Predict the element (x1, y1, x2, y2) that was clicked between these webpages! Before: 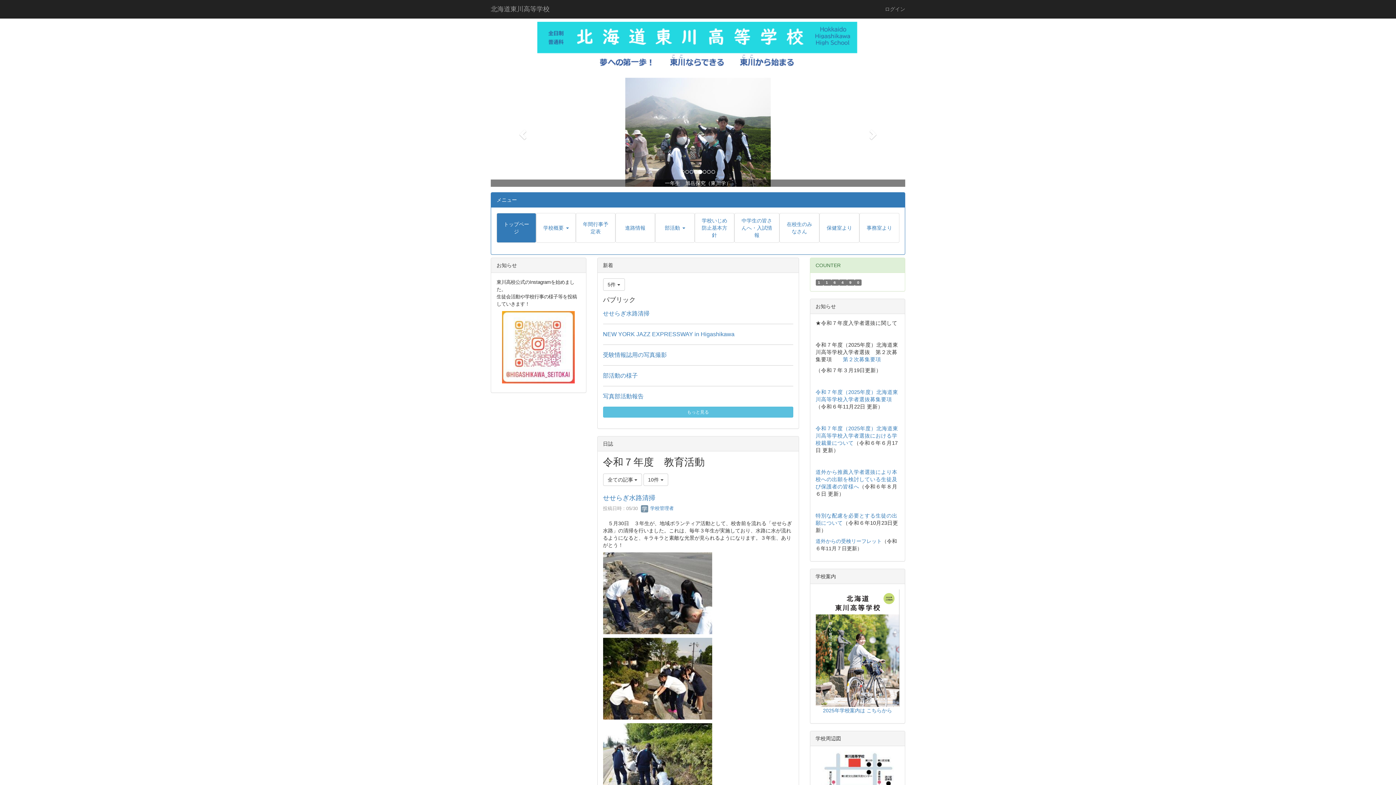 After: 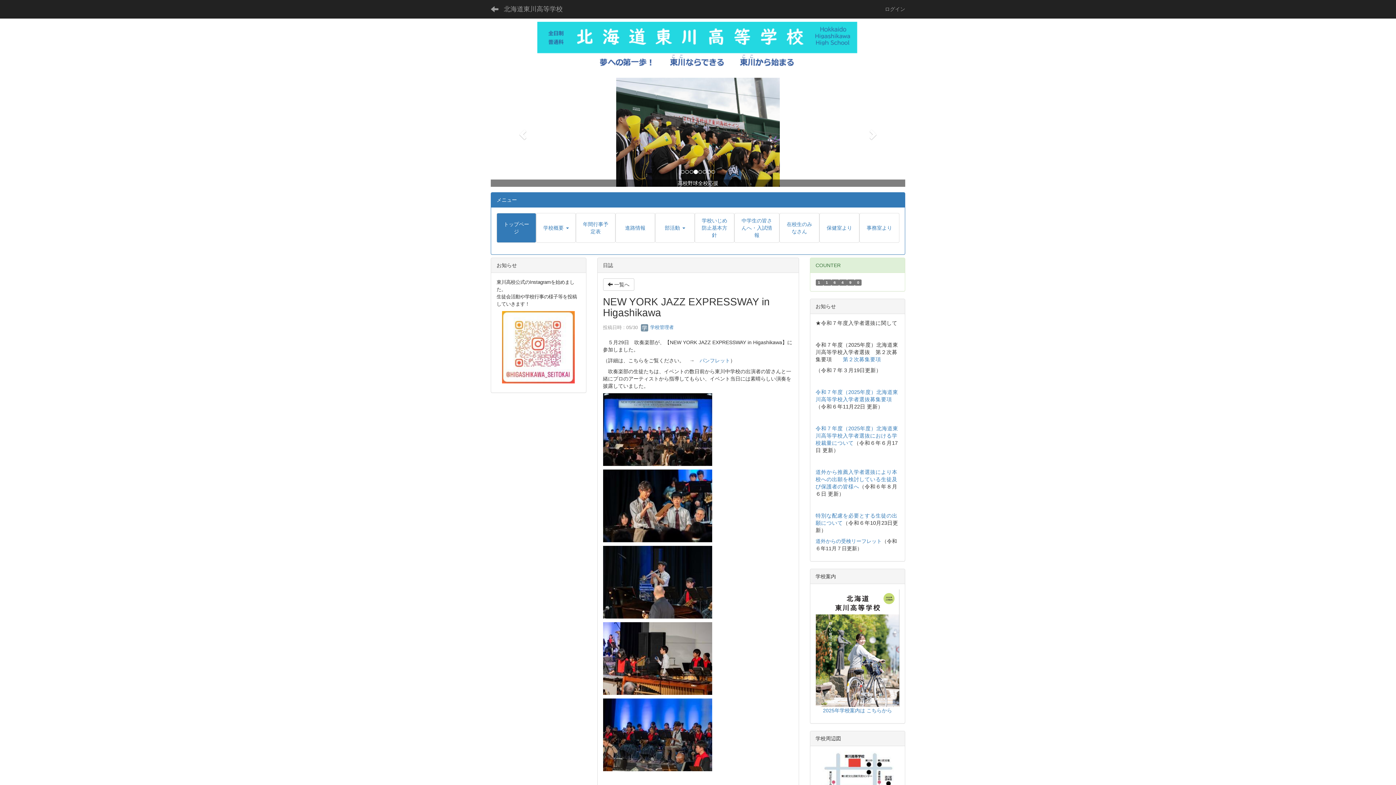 Action: label: NEW YORK JAZZ EXPRESSWAY in Higashikawa bbox: (603, 331, 734, 337)